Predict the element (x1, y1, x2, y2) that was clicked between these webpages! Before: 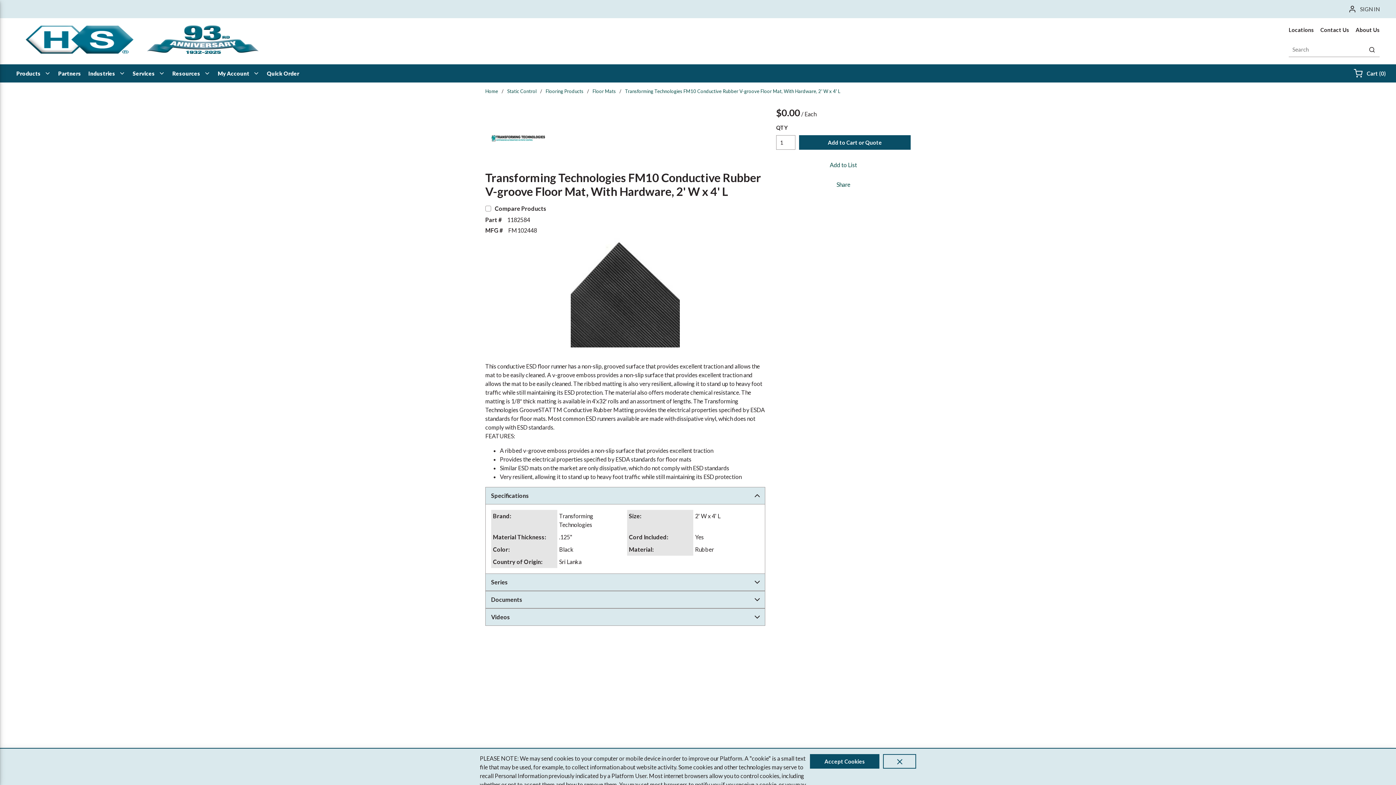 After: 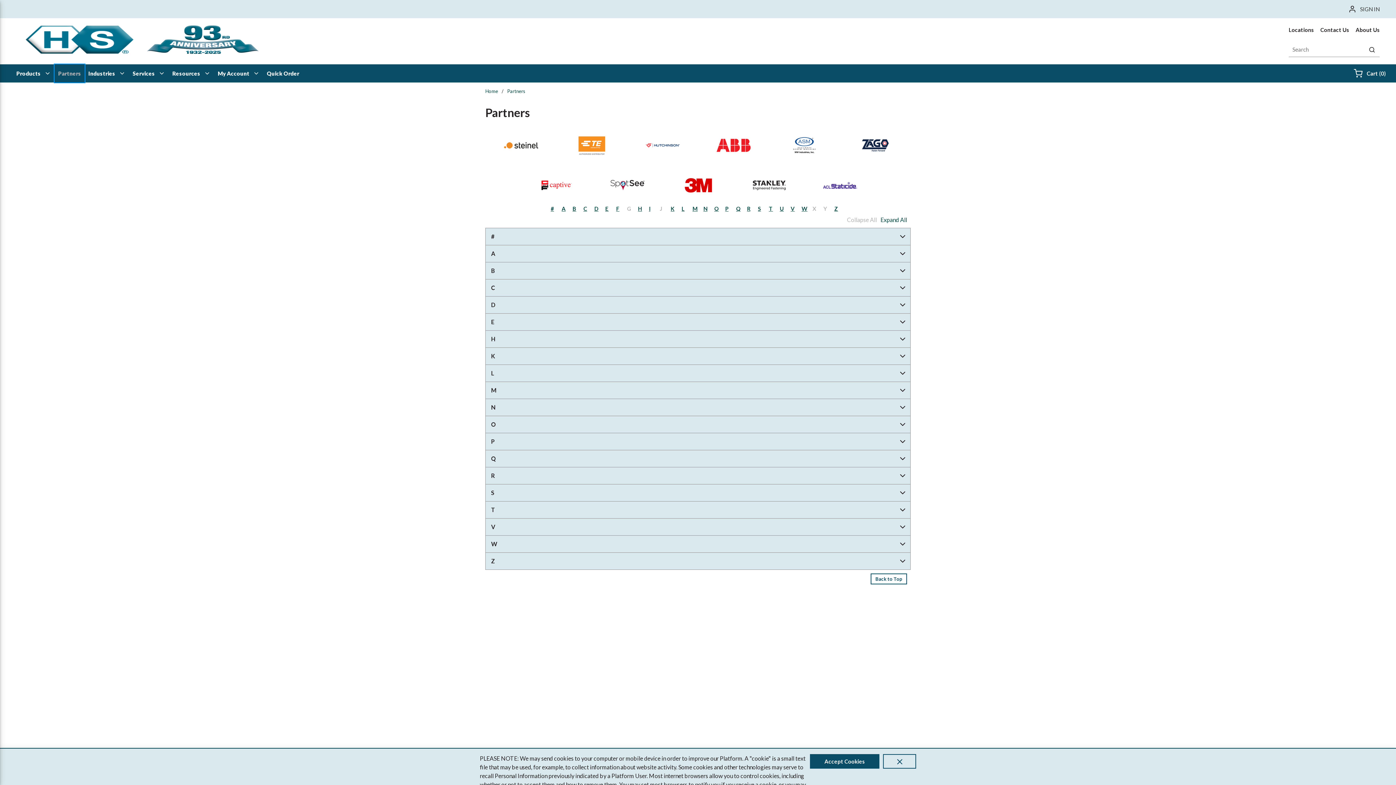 Action: label: Partners bbox: (54, 64, 84, 82)